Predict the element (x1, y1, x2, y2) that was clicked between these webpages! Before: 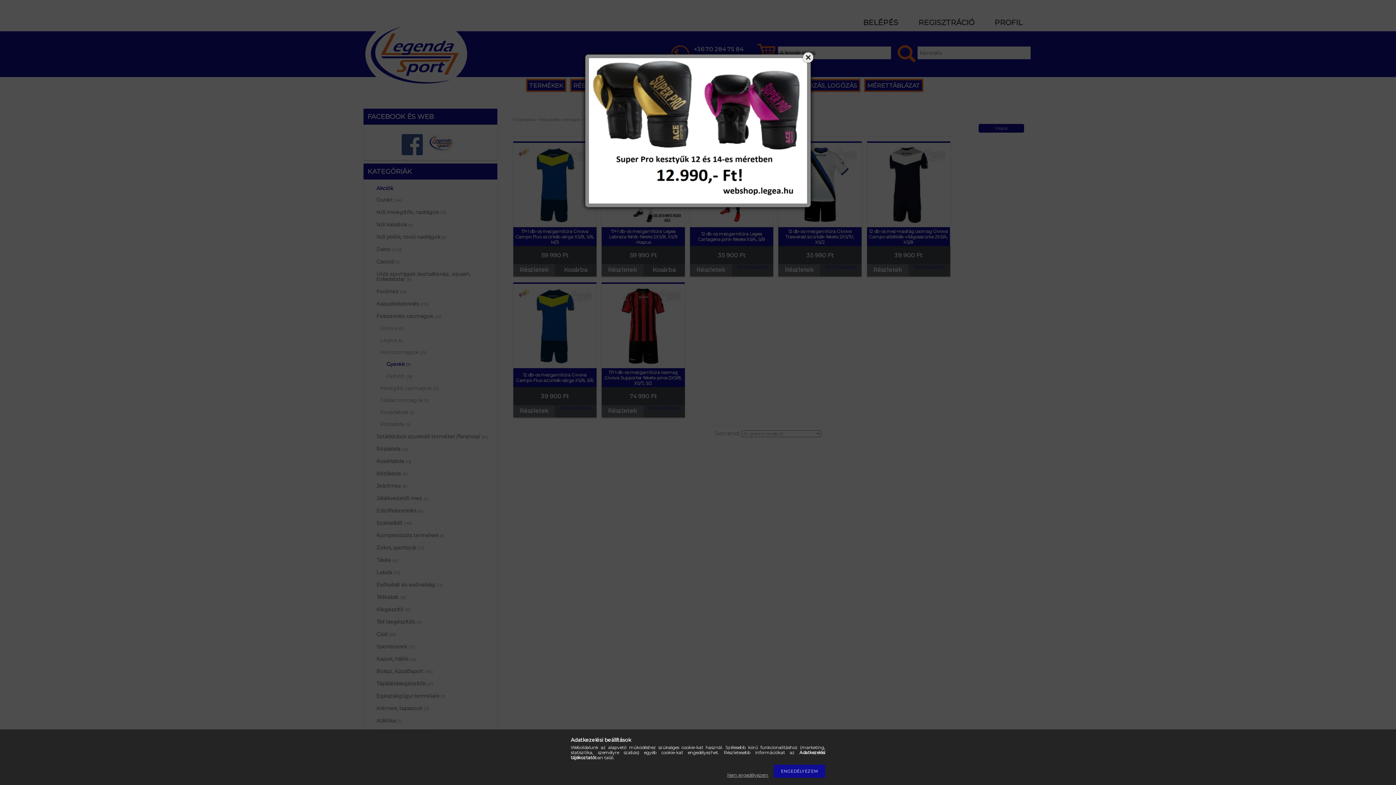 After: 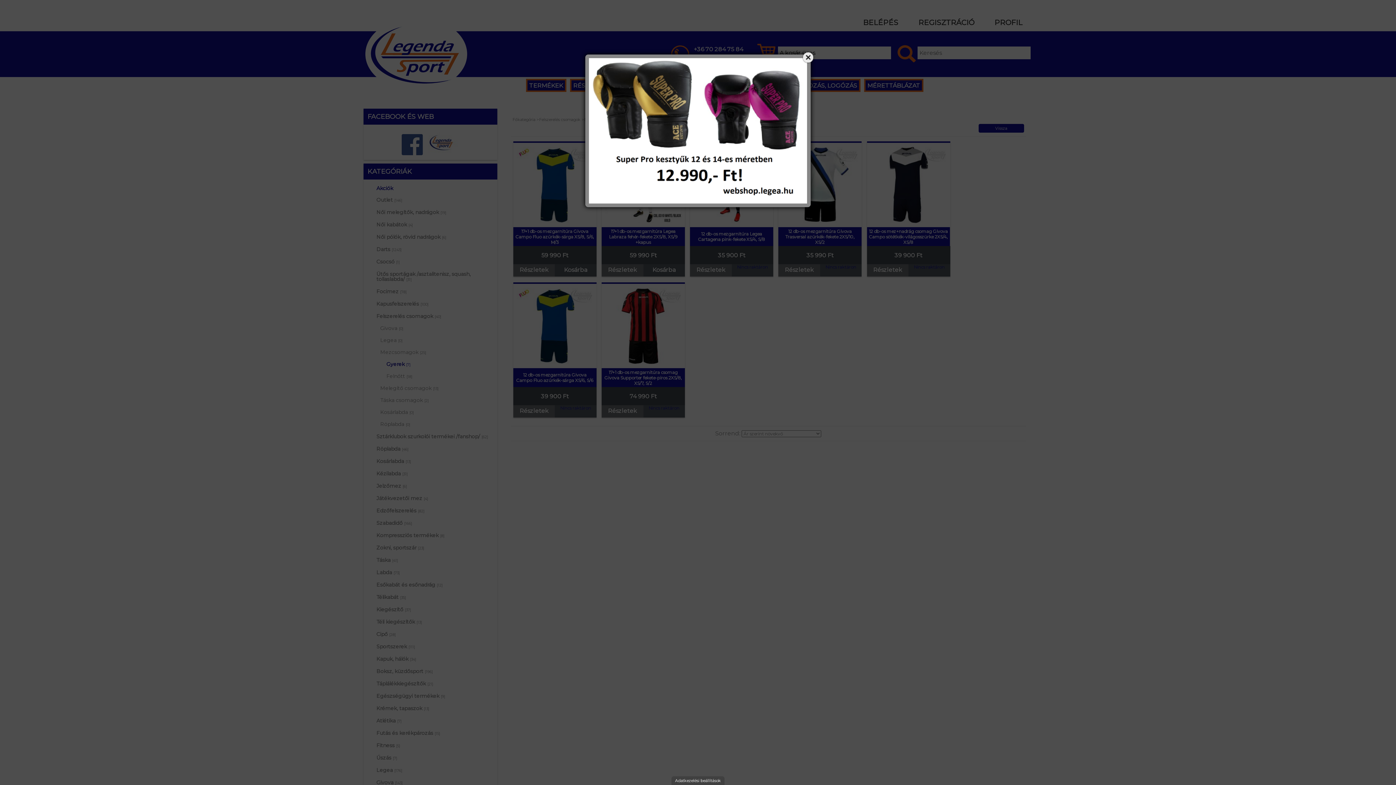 Action: label: Nem engedélyezem bbox: (723, 772, 772, 778)